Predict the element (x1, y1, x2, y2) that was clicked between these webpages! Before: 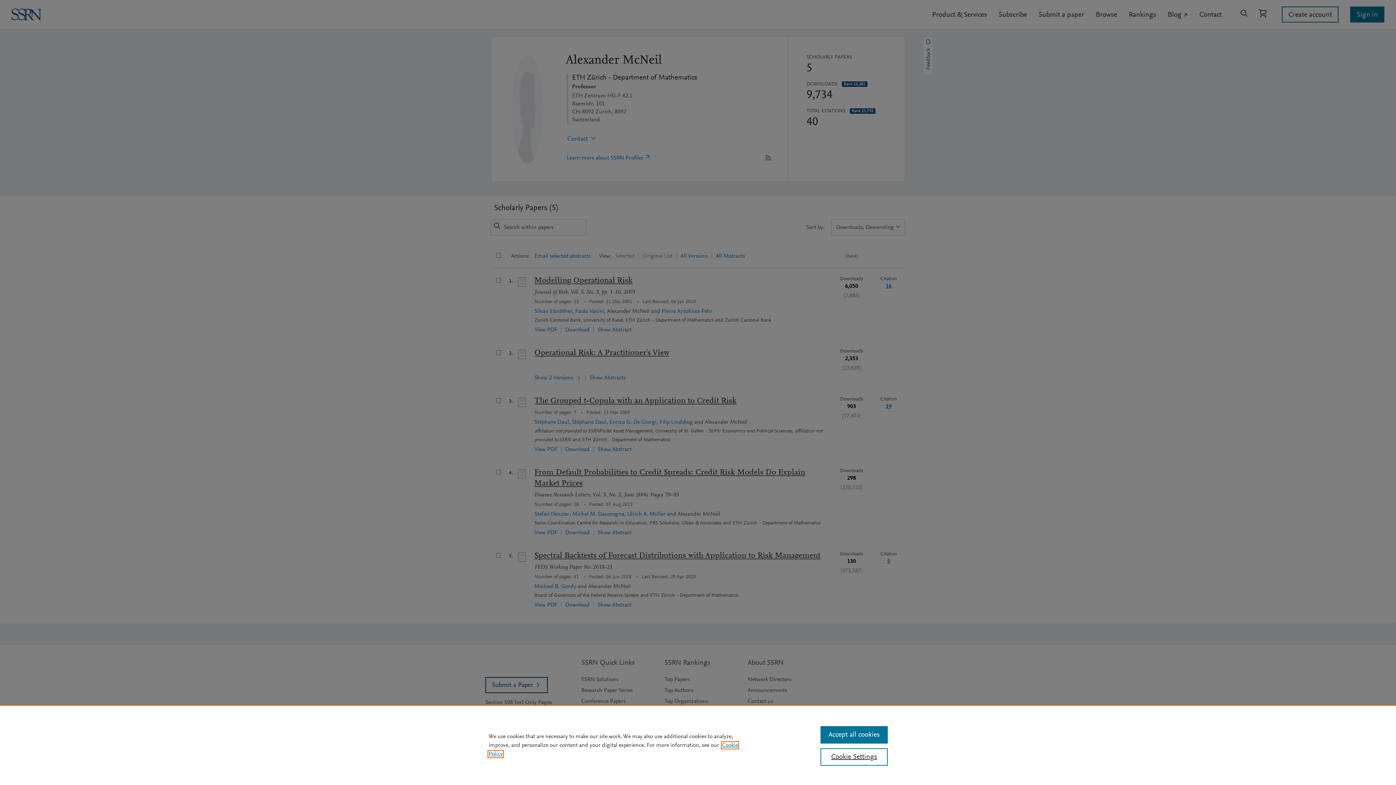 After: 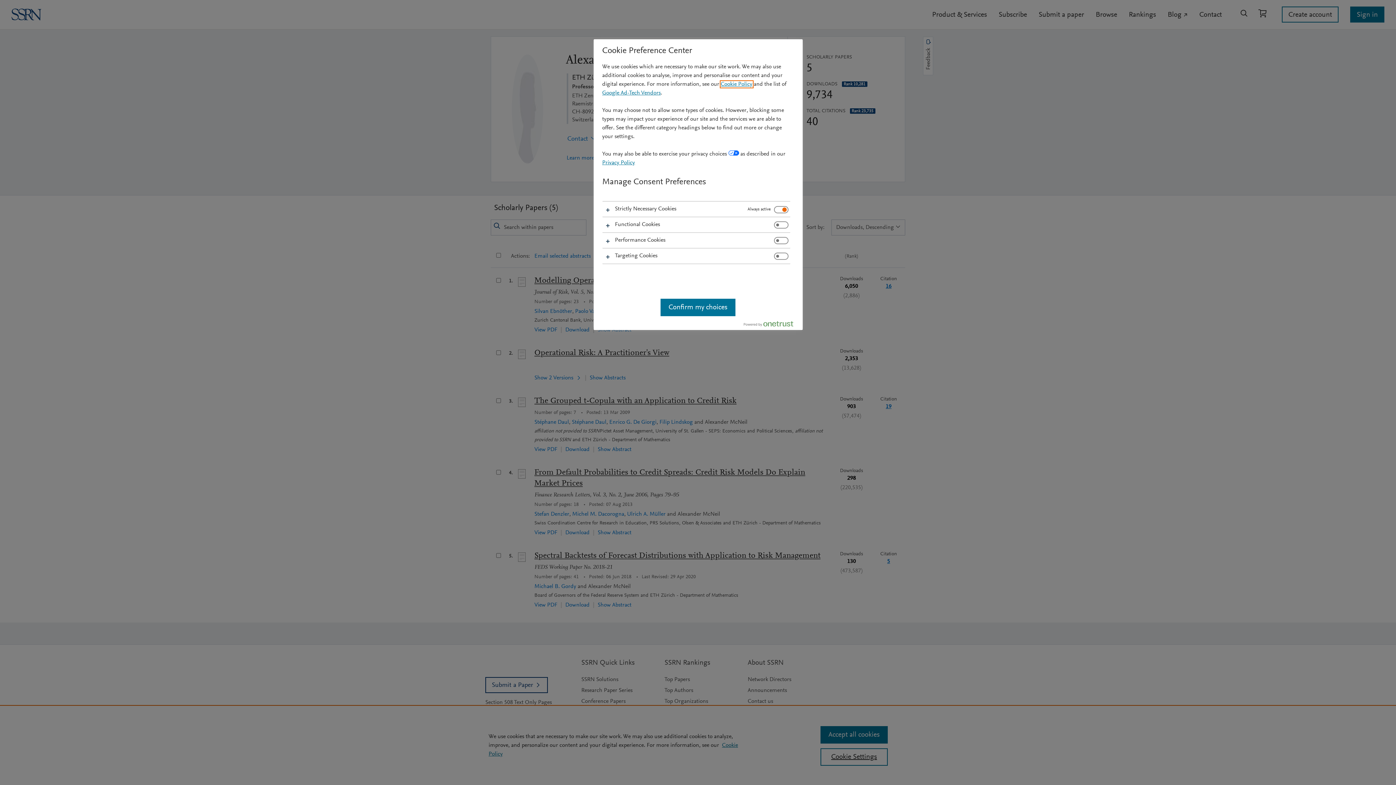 Action: bbox: (820, 748, 887, 766) label: Cookie Settings